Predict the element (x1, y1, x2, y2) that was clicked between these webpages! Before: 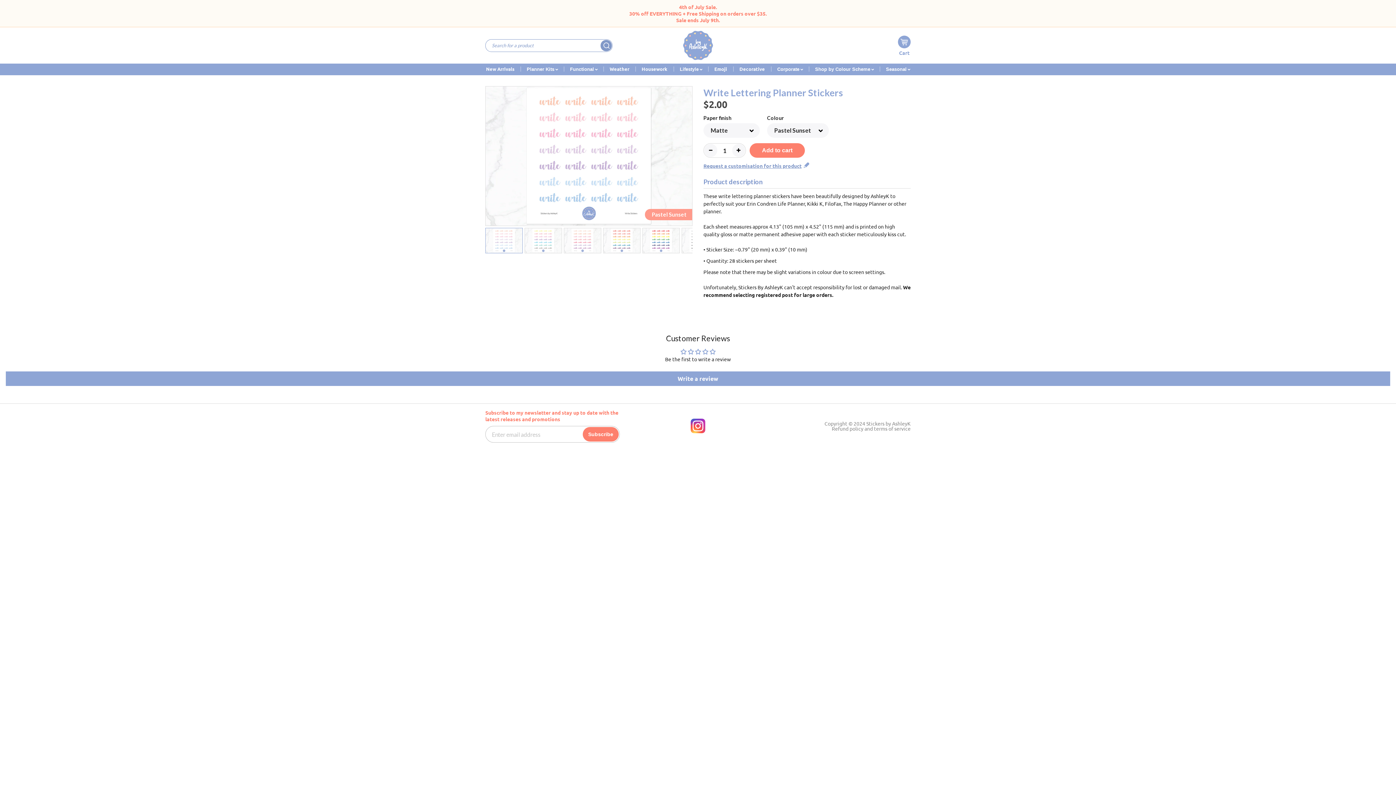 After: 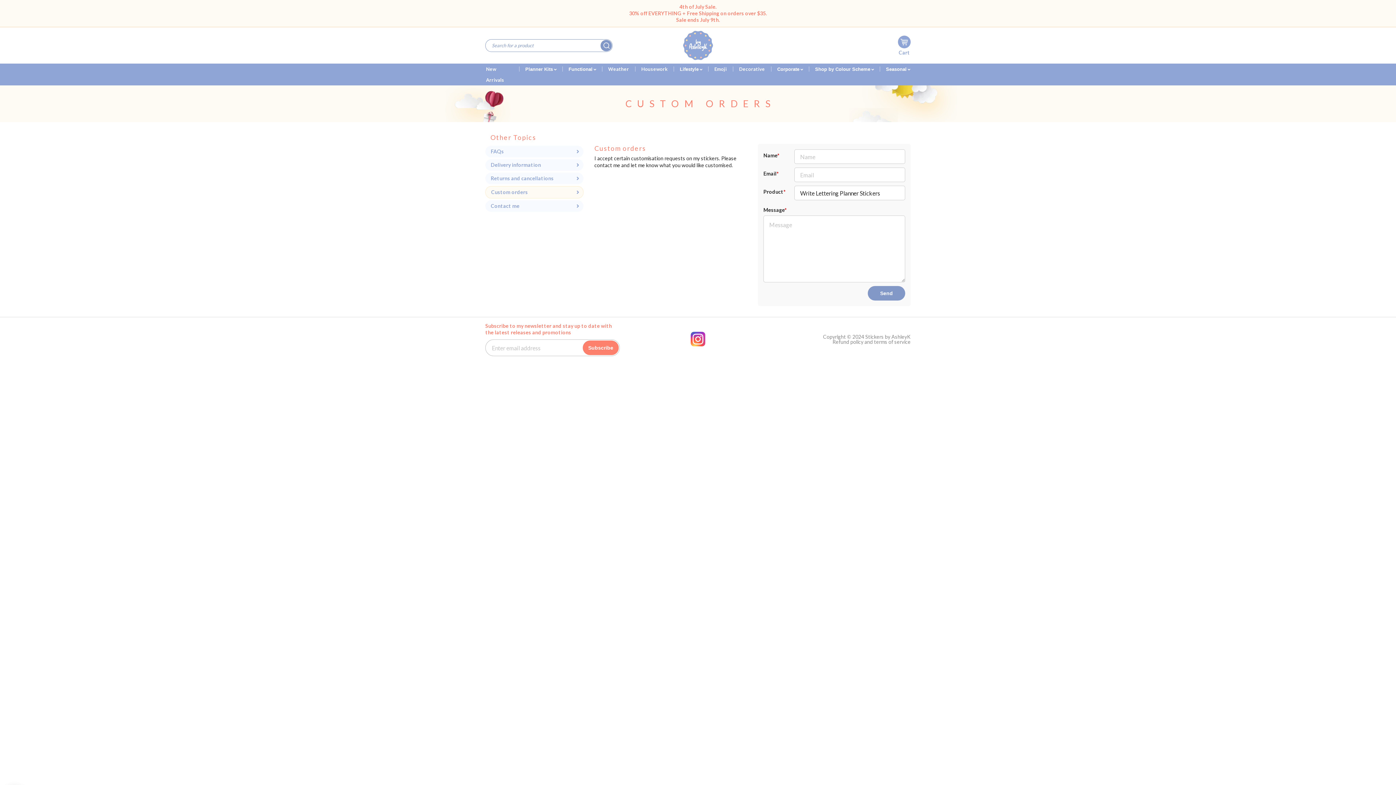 Action: bbox: (703, 162, 801, 169) label: Request a customisation for this product